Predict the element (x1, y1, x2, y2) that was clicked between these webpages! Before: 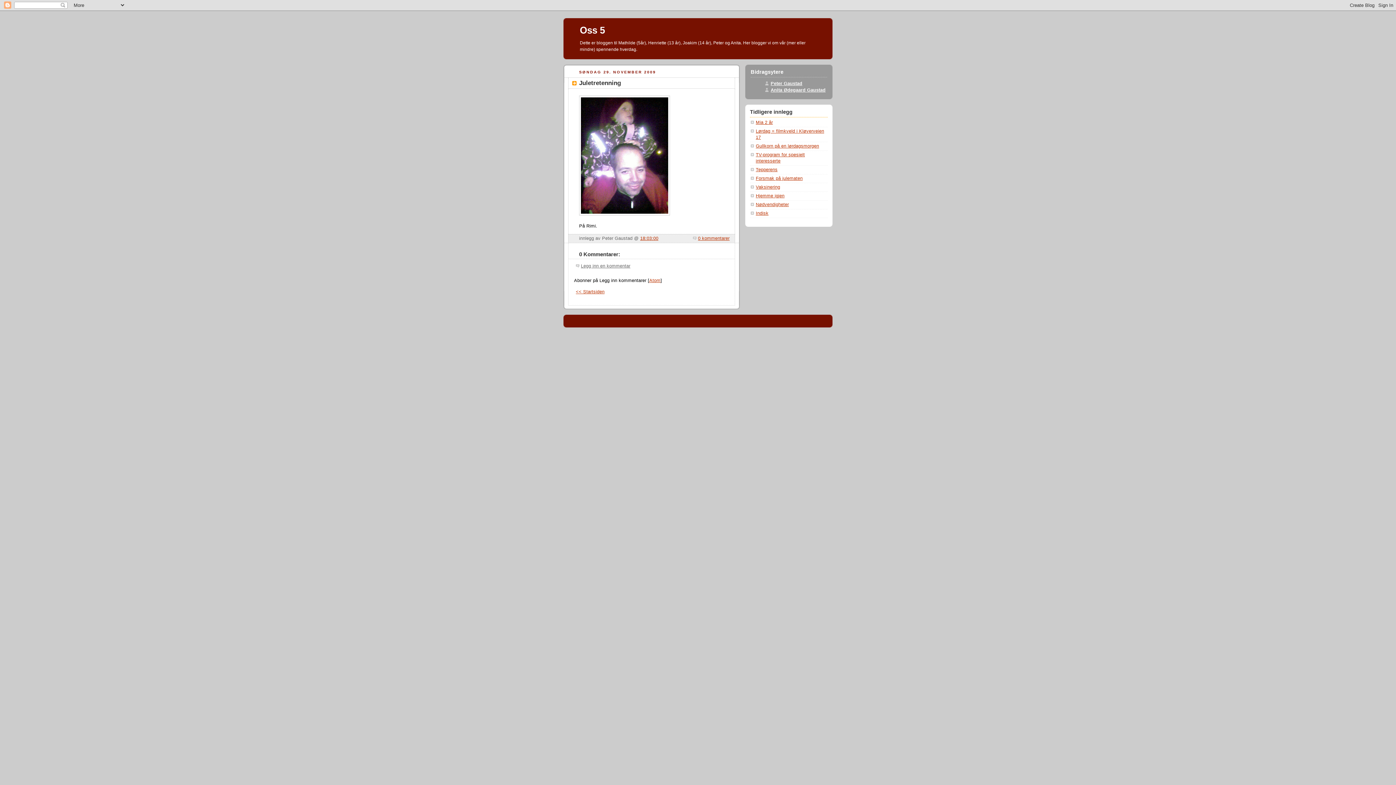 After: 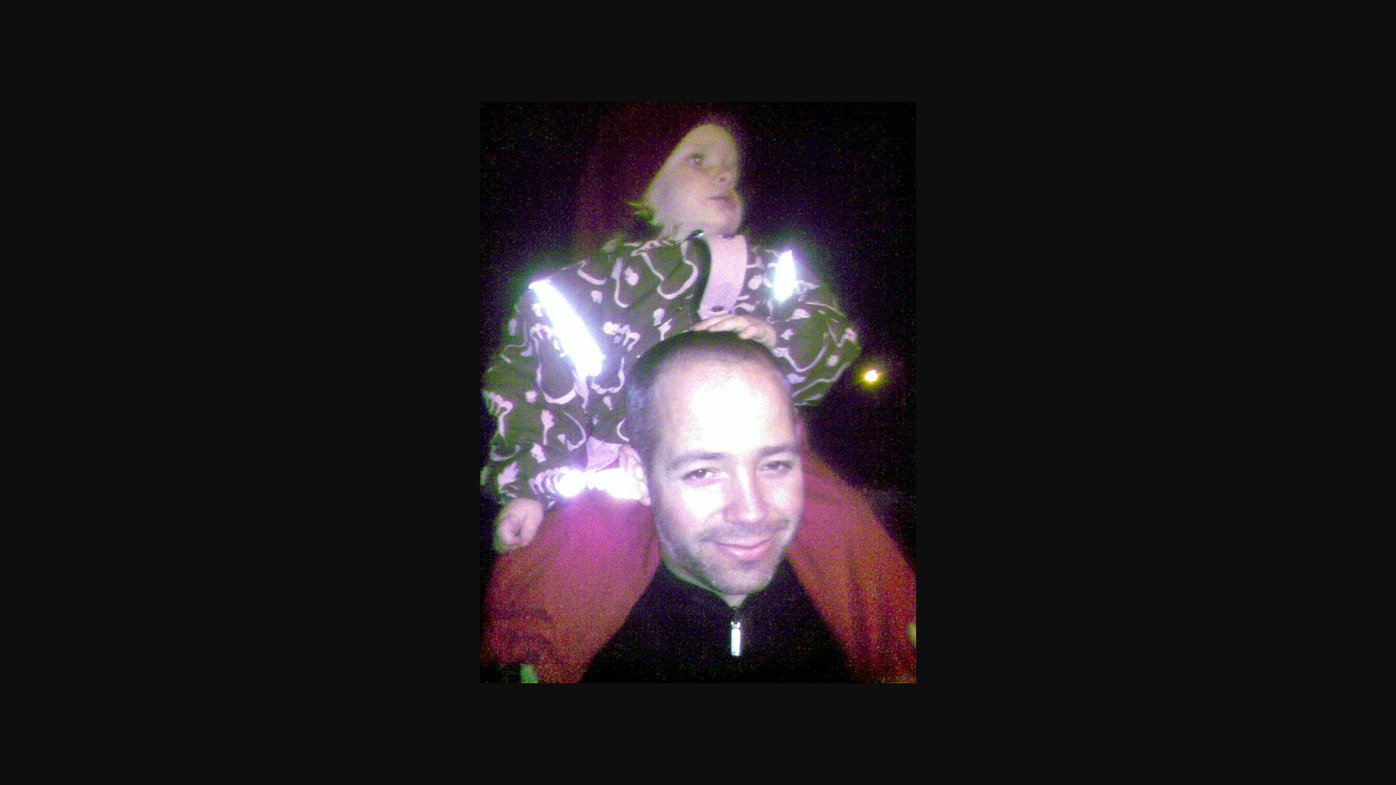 Action: bbox: (579, 213, 670, 218)